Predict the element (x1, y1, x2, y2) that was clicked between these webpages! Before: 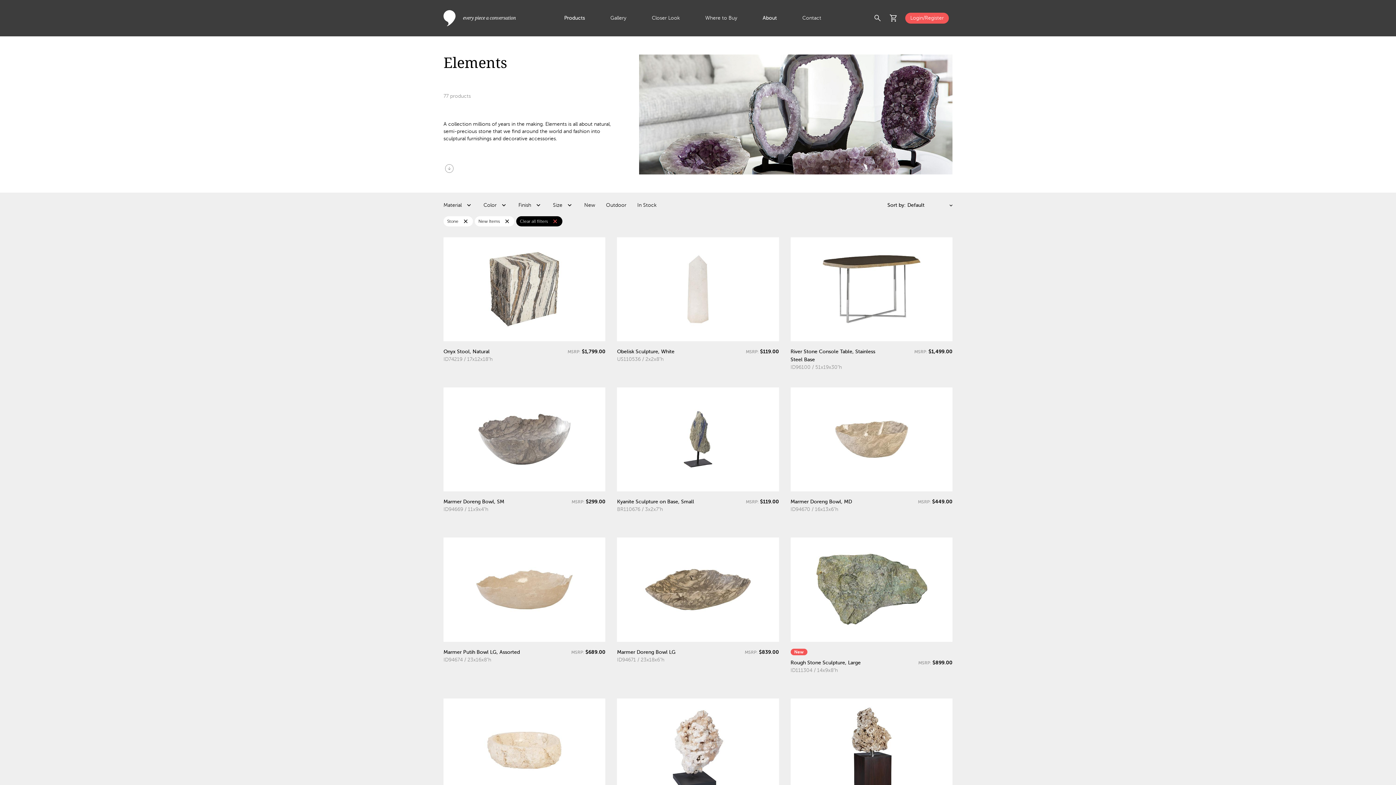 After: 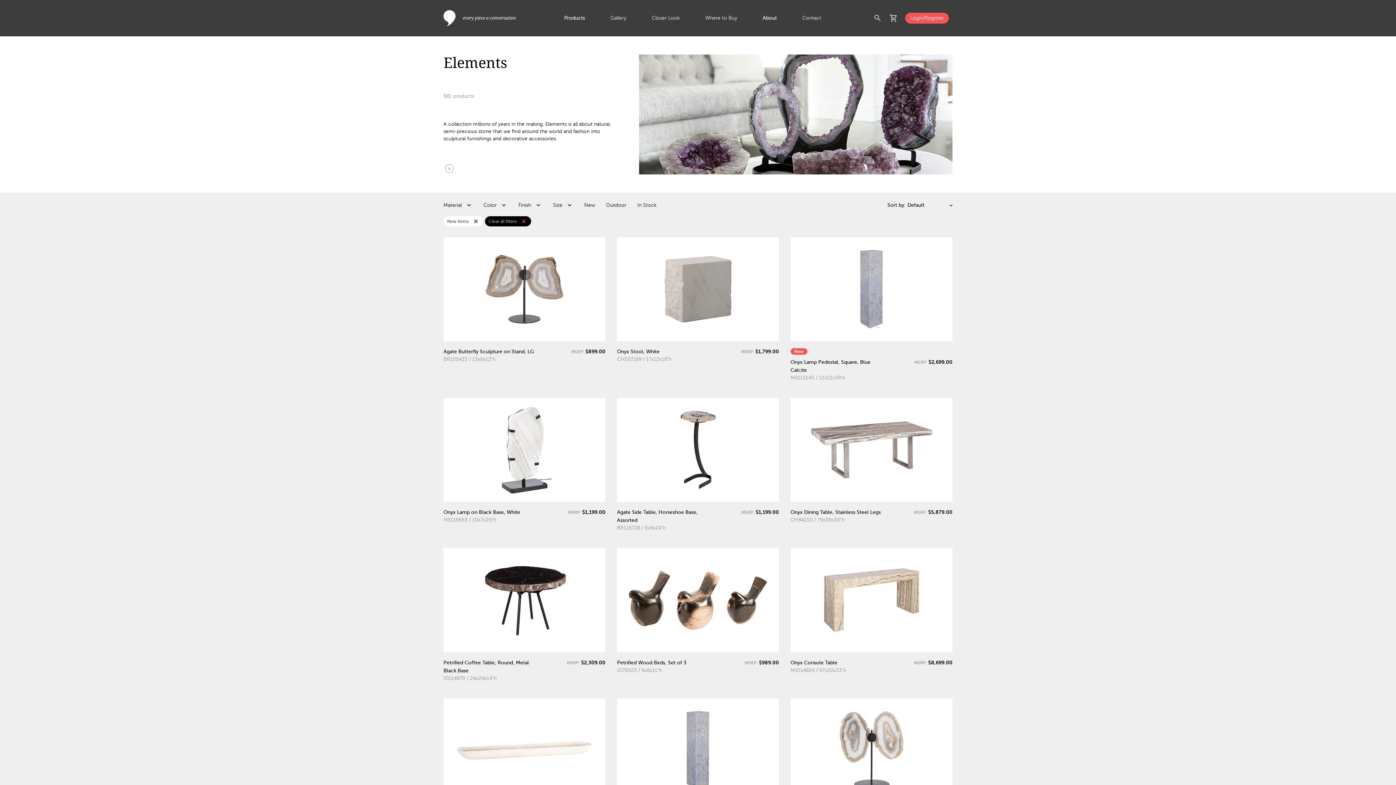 Action: bbox: (516, 216, 562, 226) label: Clear all filters
close